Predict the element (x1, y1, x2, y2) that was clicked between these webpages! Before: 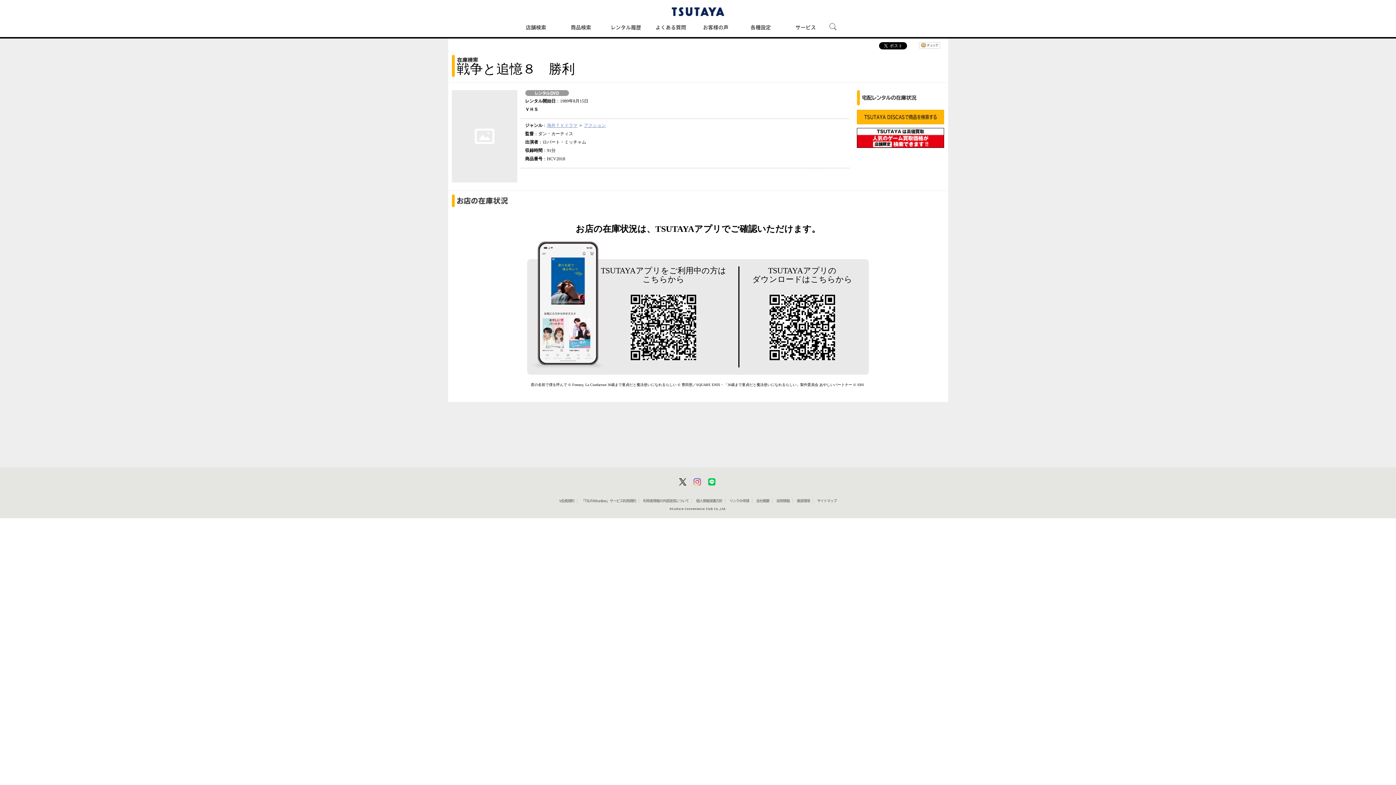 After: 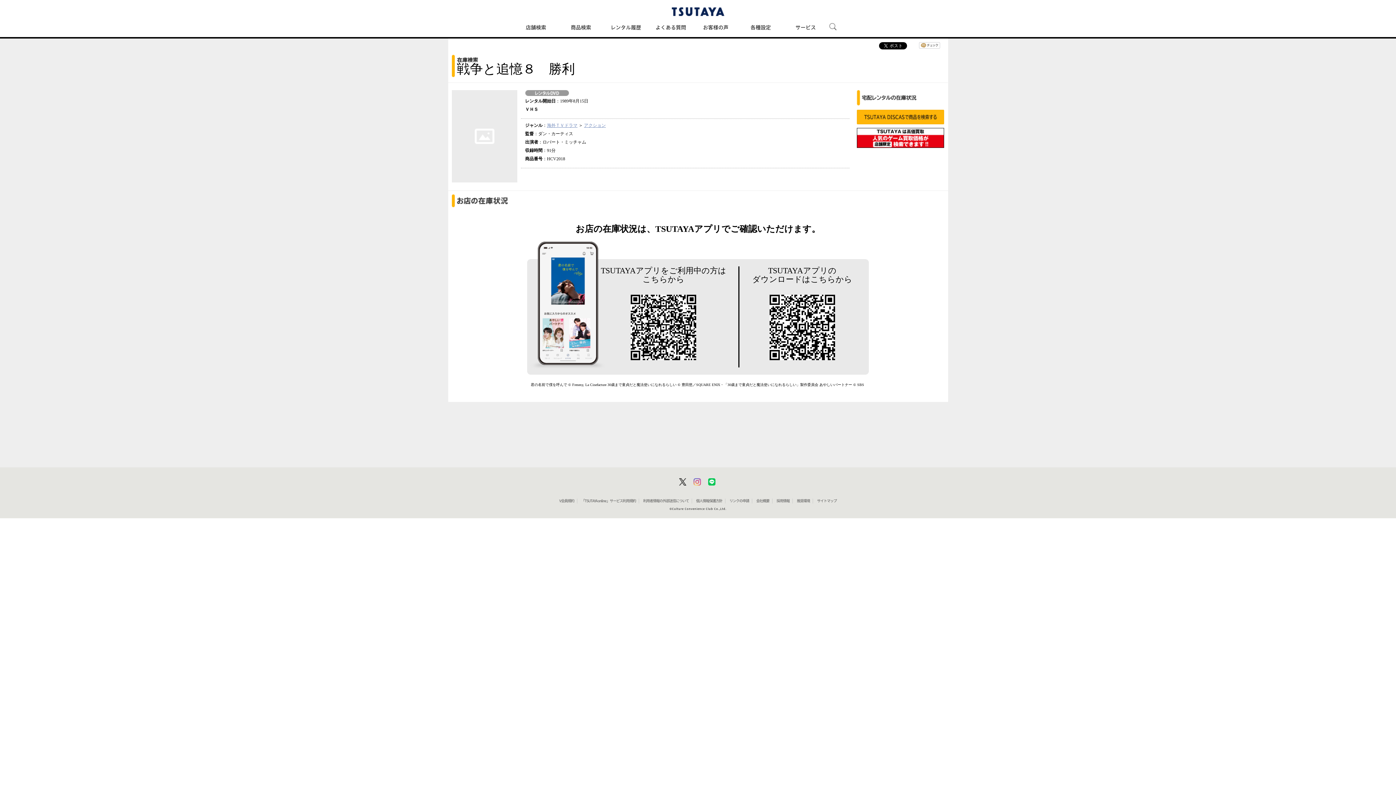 Action: bbox: (797, 499, 810, 502) label: 推奨環境